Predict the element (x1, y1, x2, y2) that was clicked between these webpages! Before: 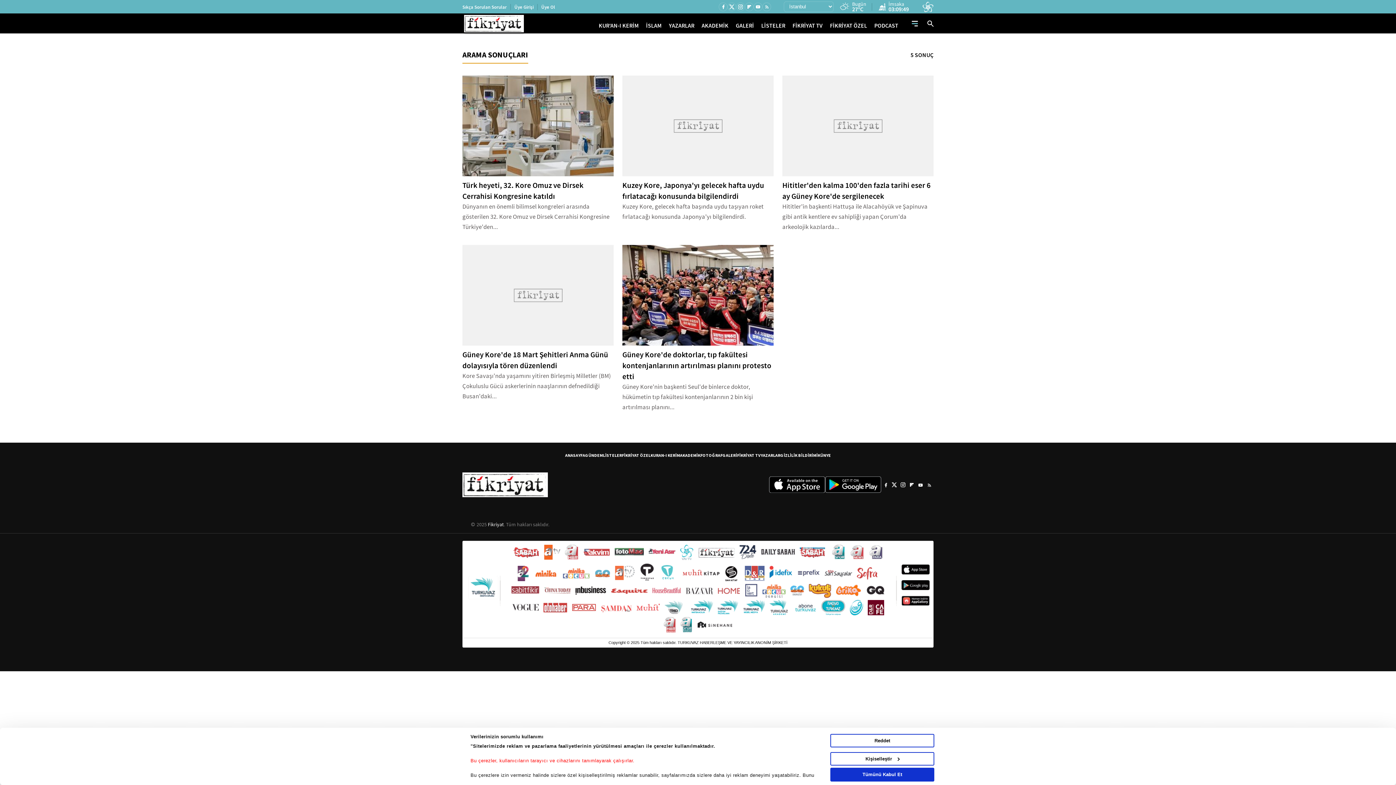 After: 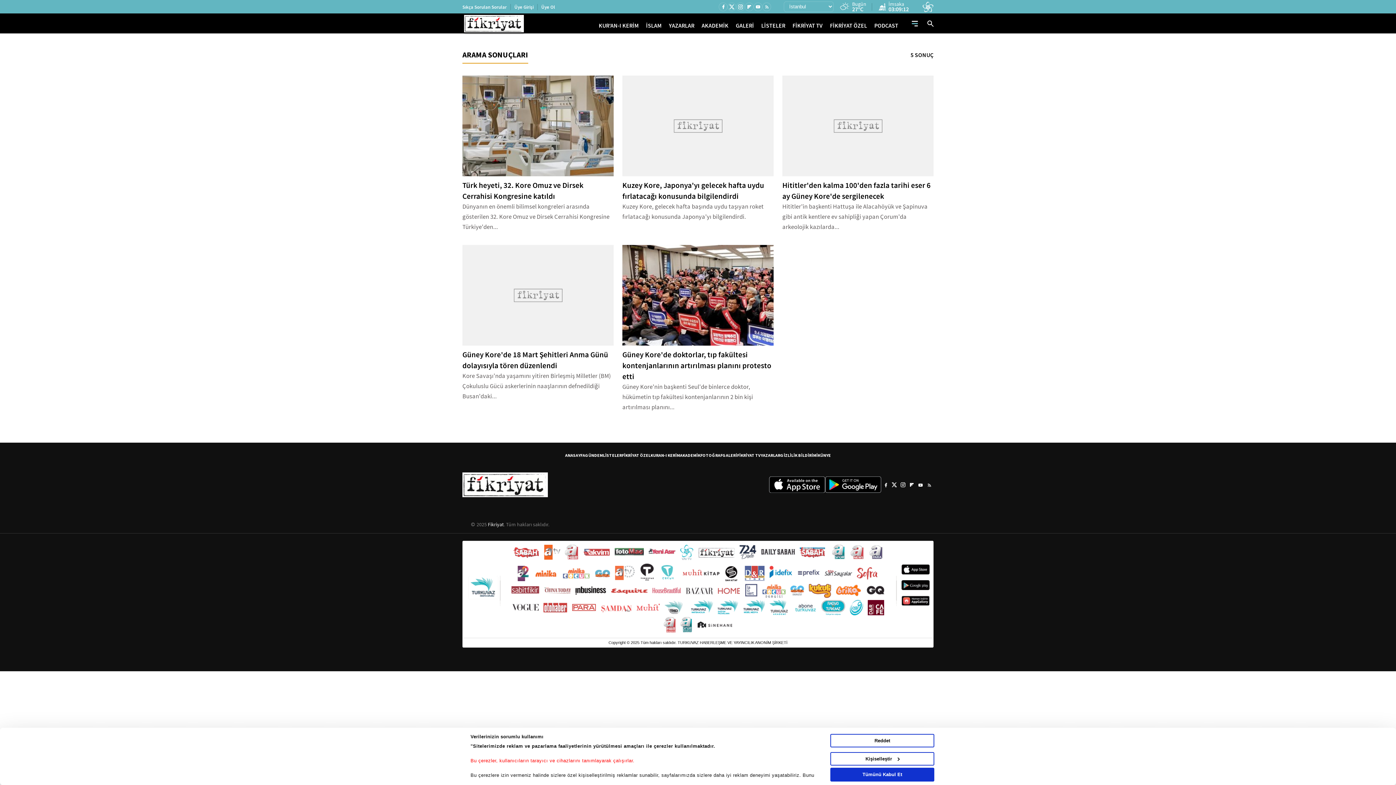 Action: bbox: (611, 583, 647, 598)